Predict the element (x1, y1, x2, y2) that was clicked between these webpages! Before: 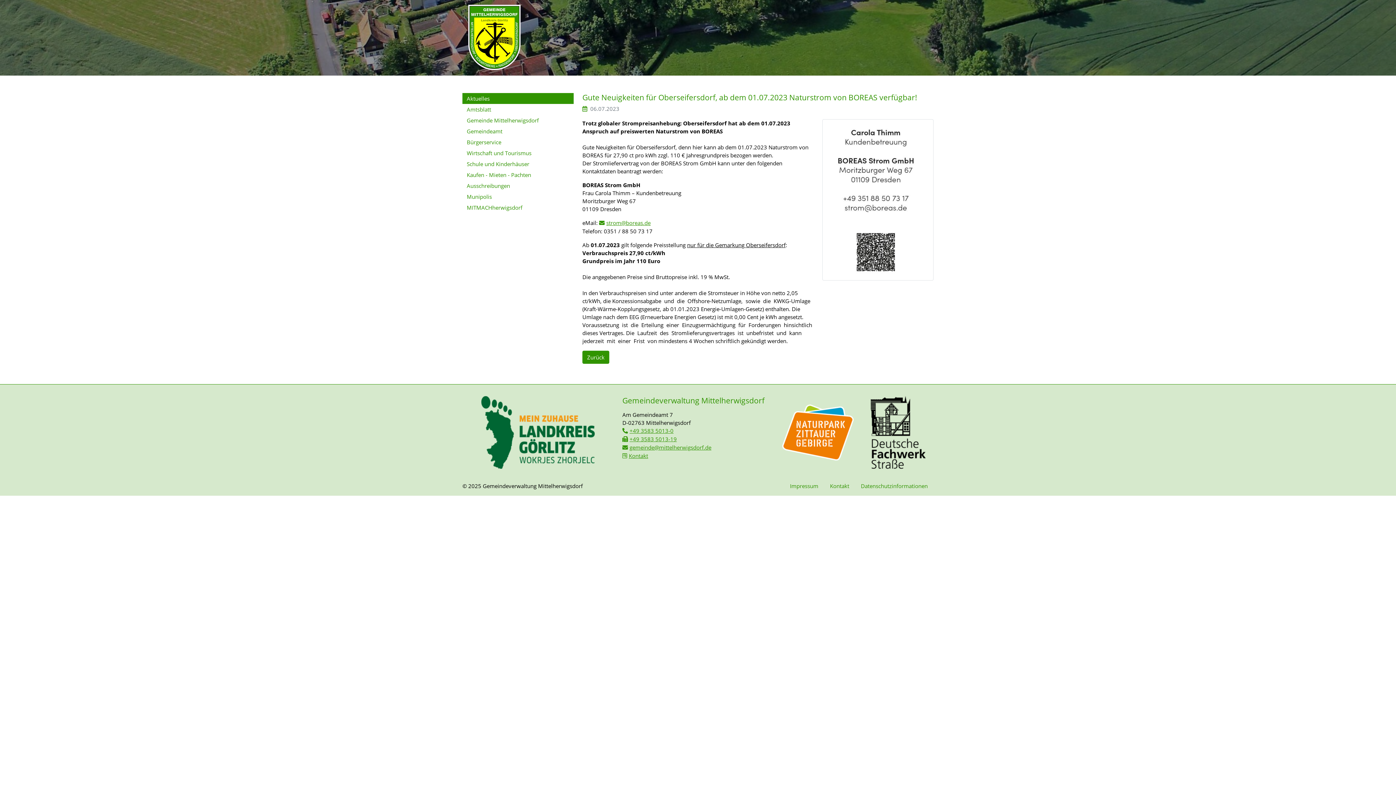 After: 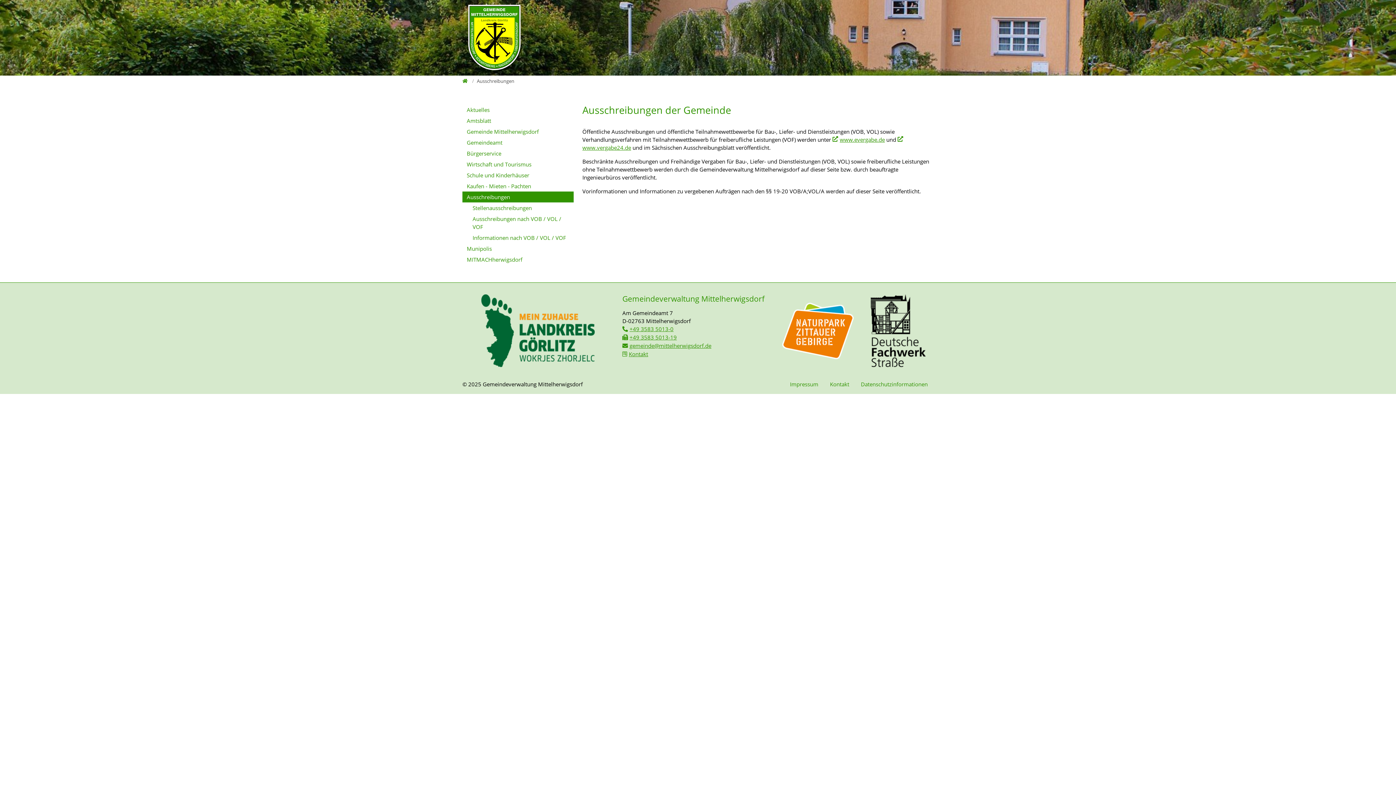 Action: label: Ausschreibungen bbox: (462, 180, 573, 191)